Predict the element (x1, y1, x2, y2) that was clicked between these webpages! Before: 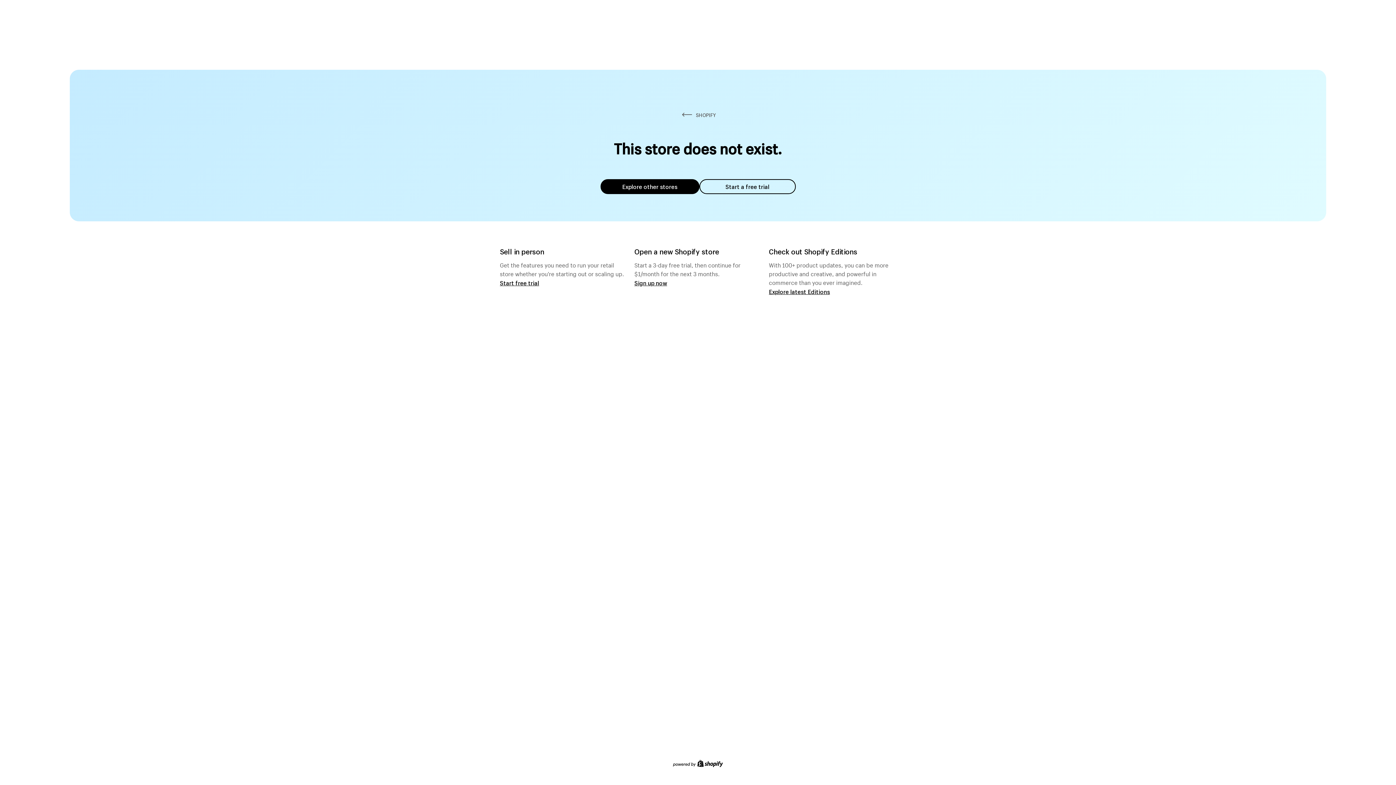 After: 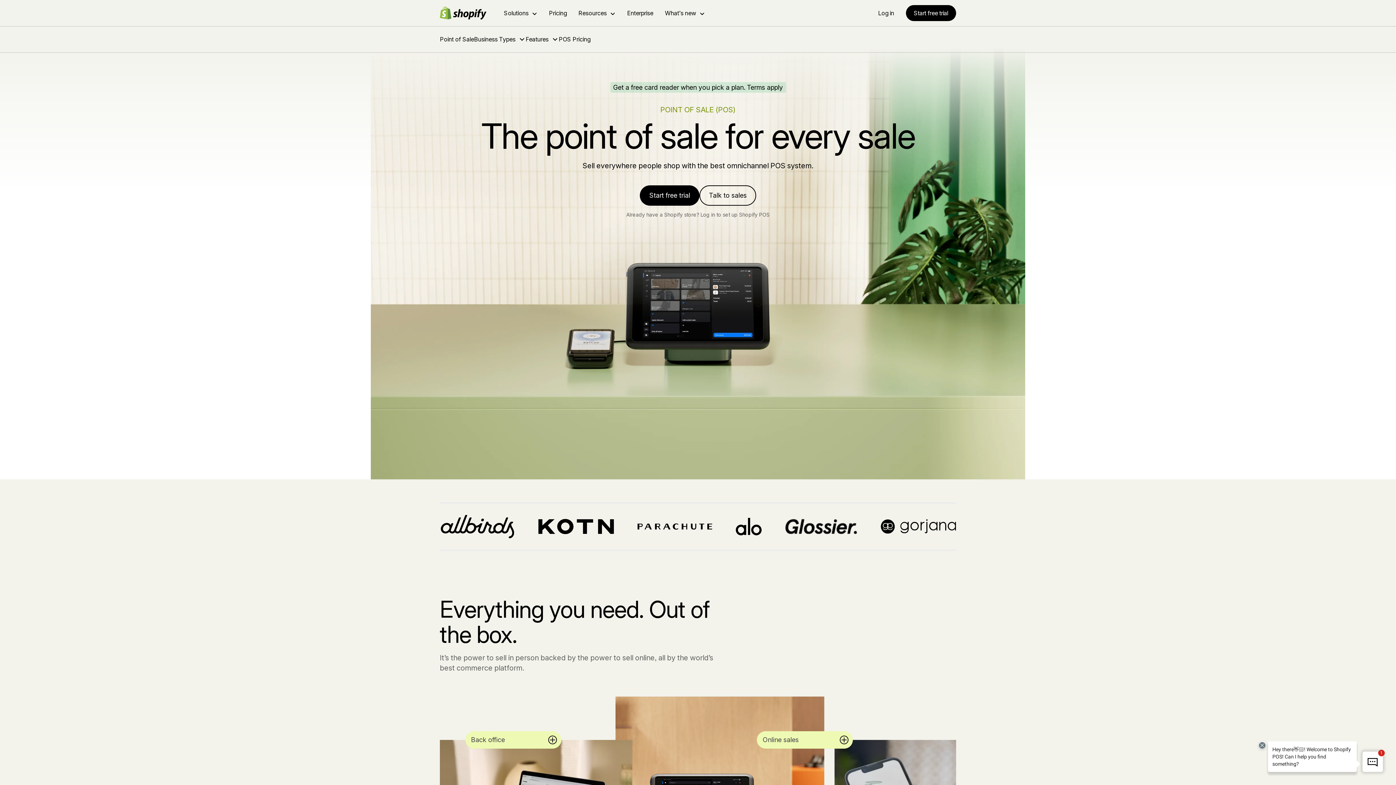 Action: label: Start free trial bbox: (500, 279, 539, 286)